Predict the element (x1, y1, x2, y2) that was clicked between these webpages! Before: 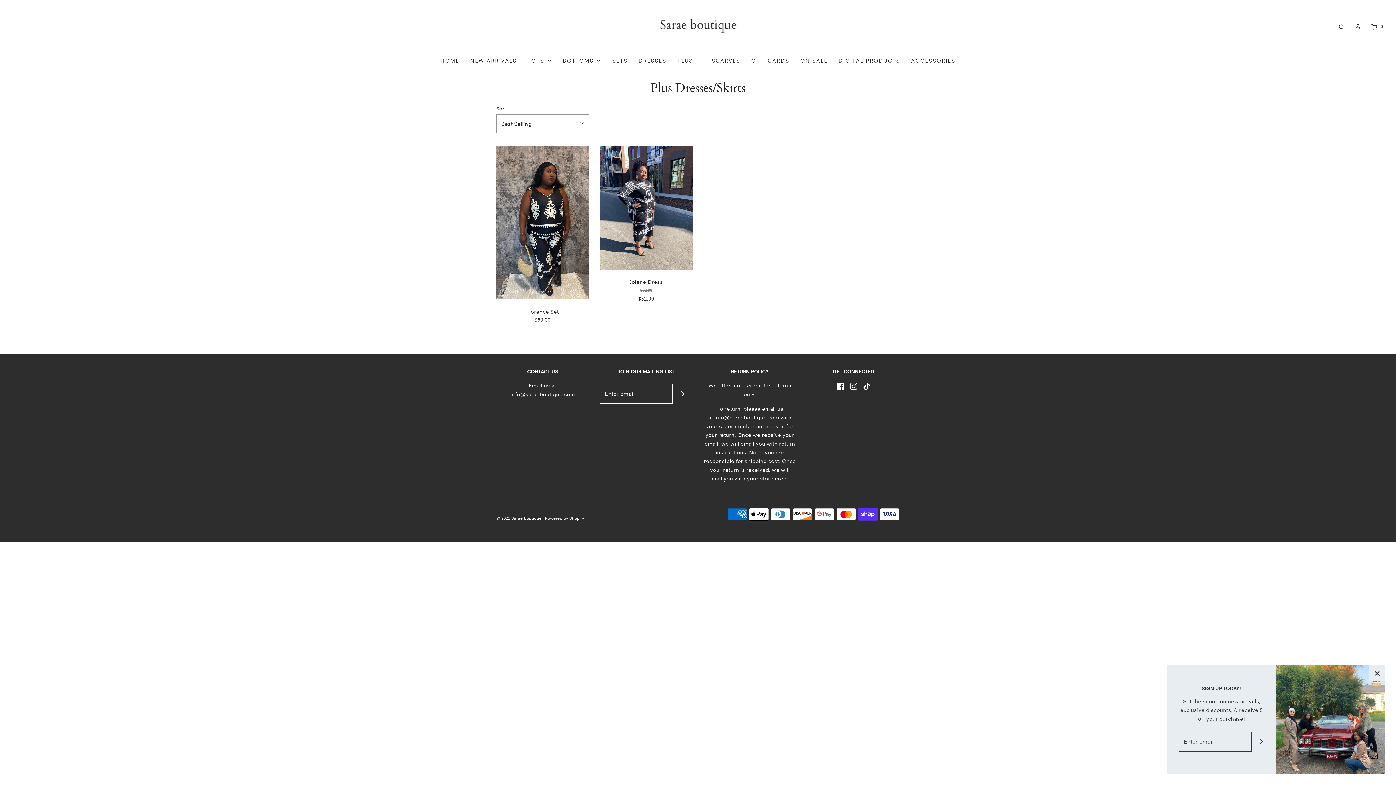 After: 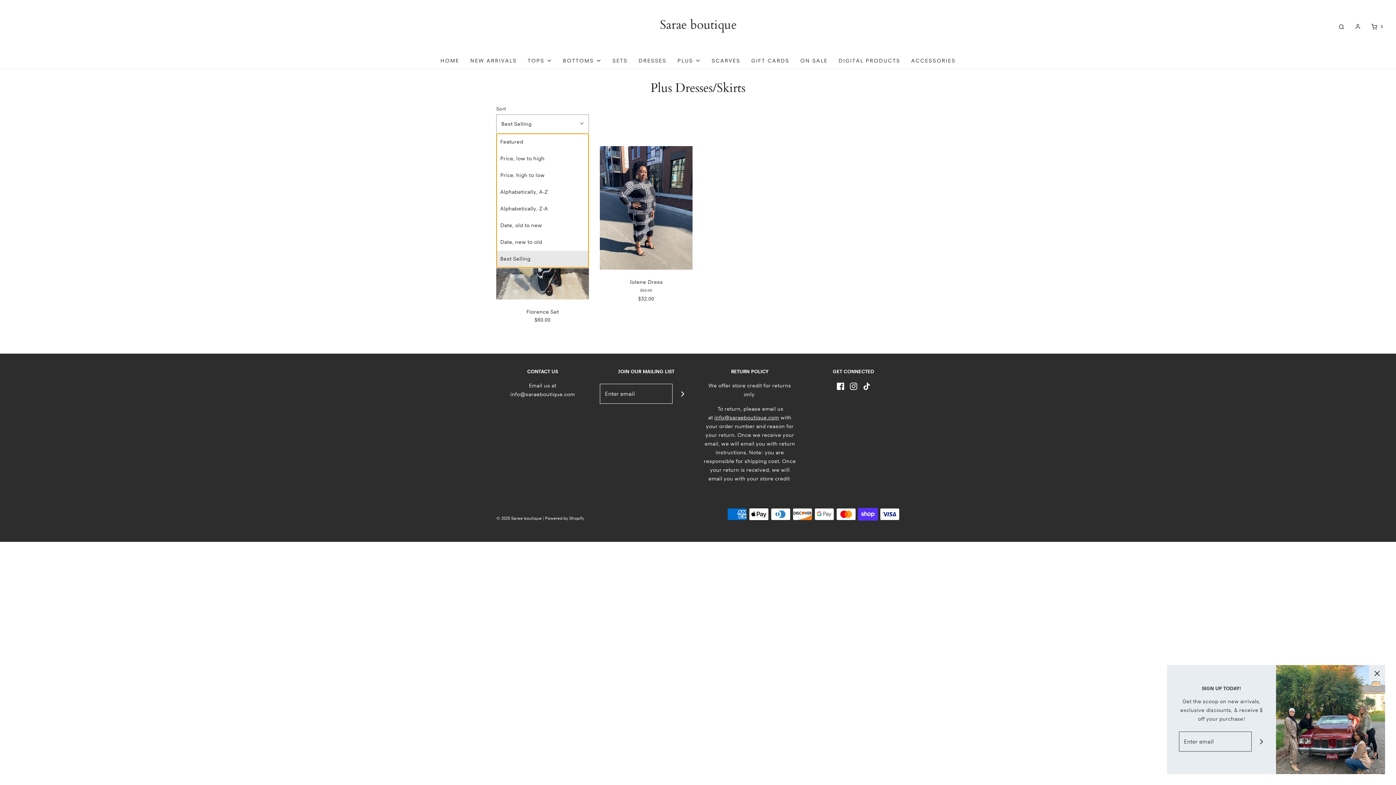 Action: bbox: (496, 114, 589, 133) label: Best Selling